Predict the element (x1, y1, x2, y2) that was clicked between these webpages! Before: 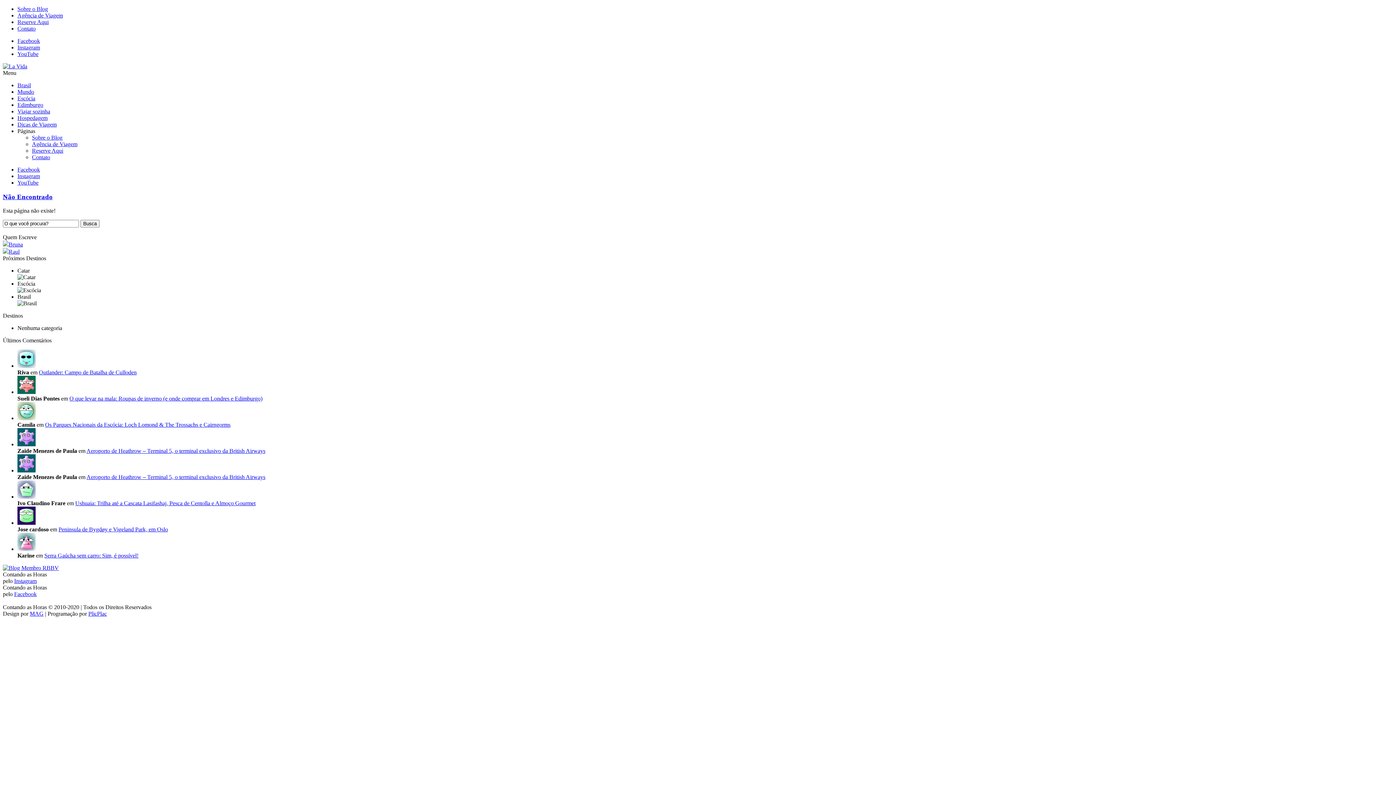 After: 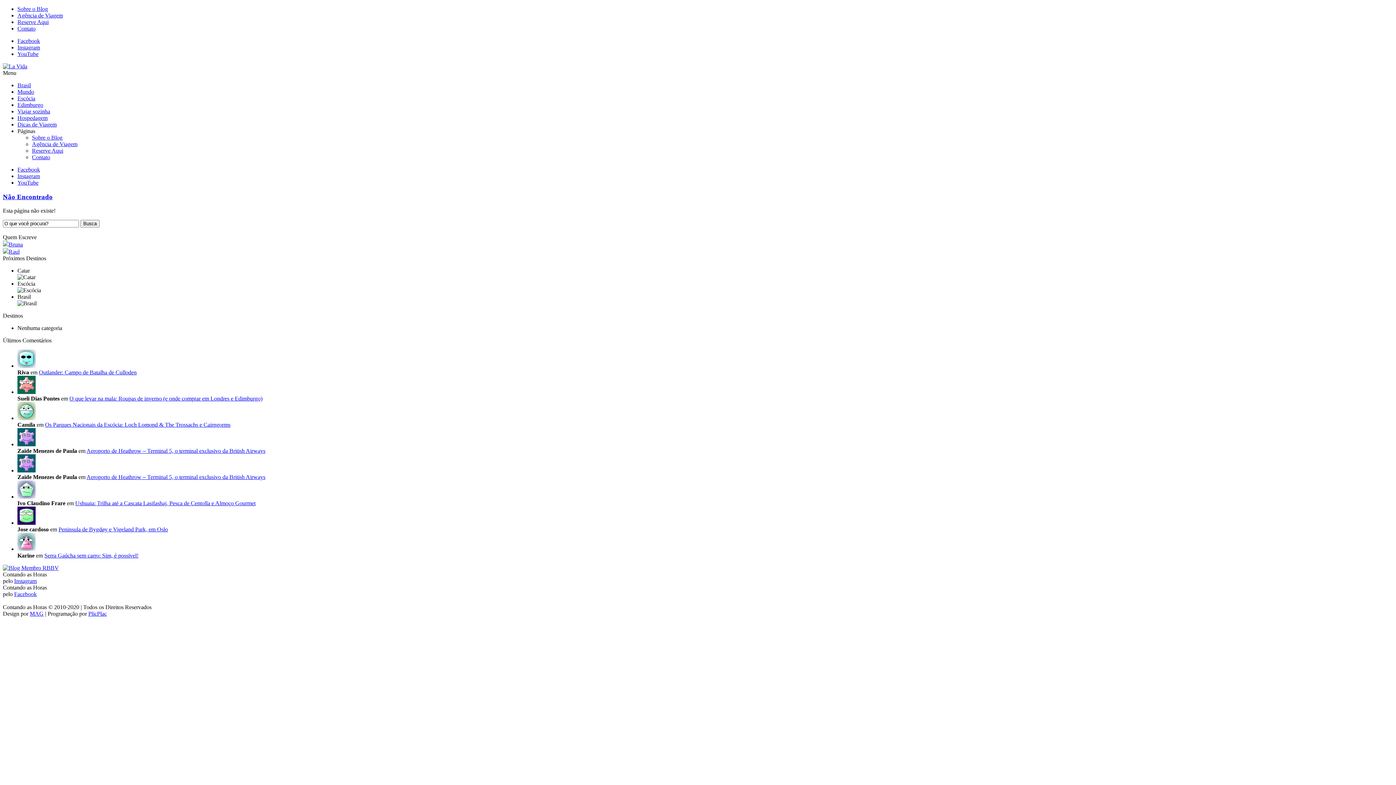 Action: label: MAG bbox: (29, 611, 43, 617)